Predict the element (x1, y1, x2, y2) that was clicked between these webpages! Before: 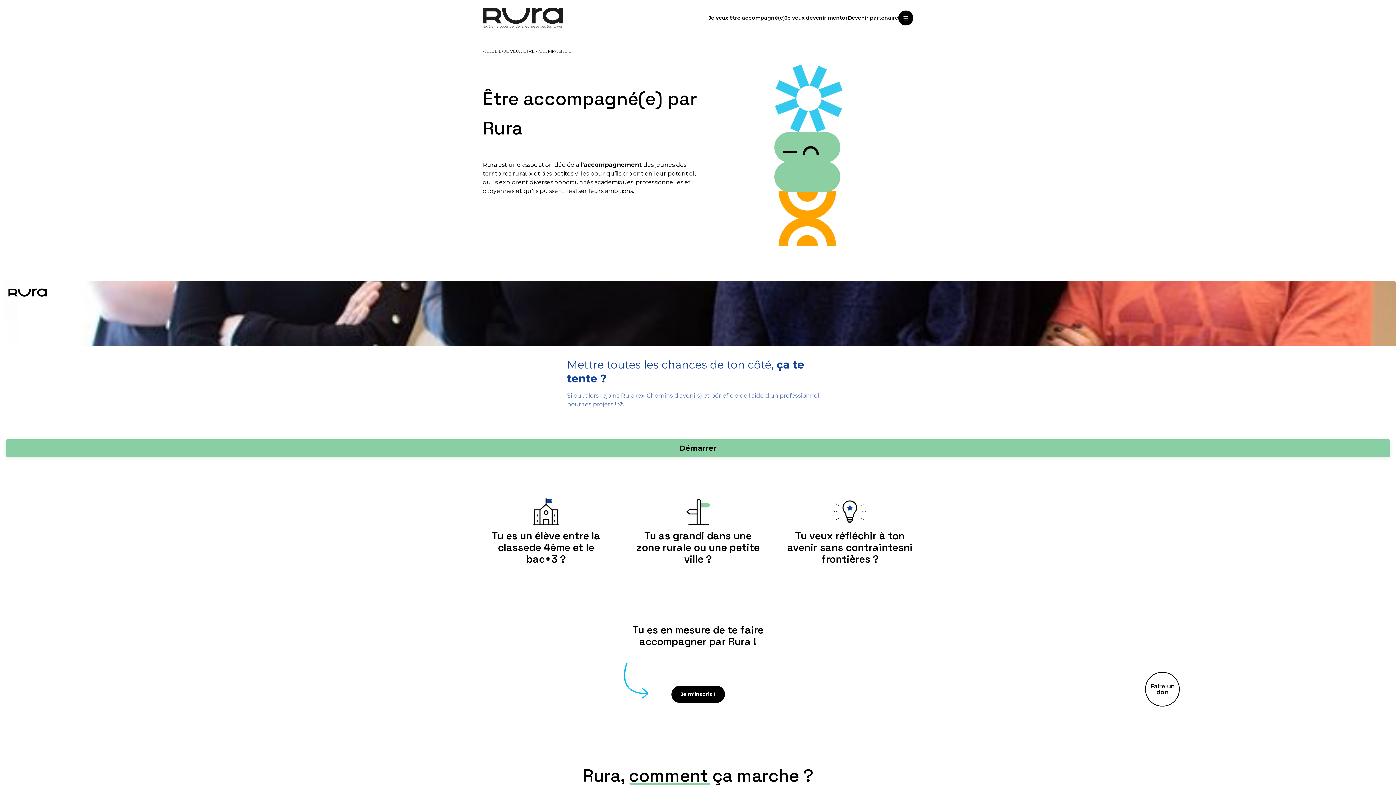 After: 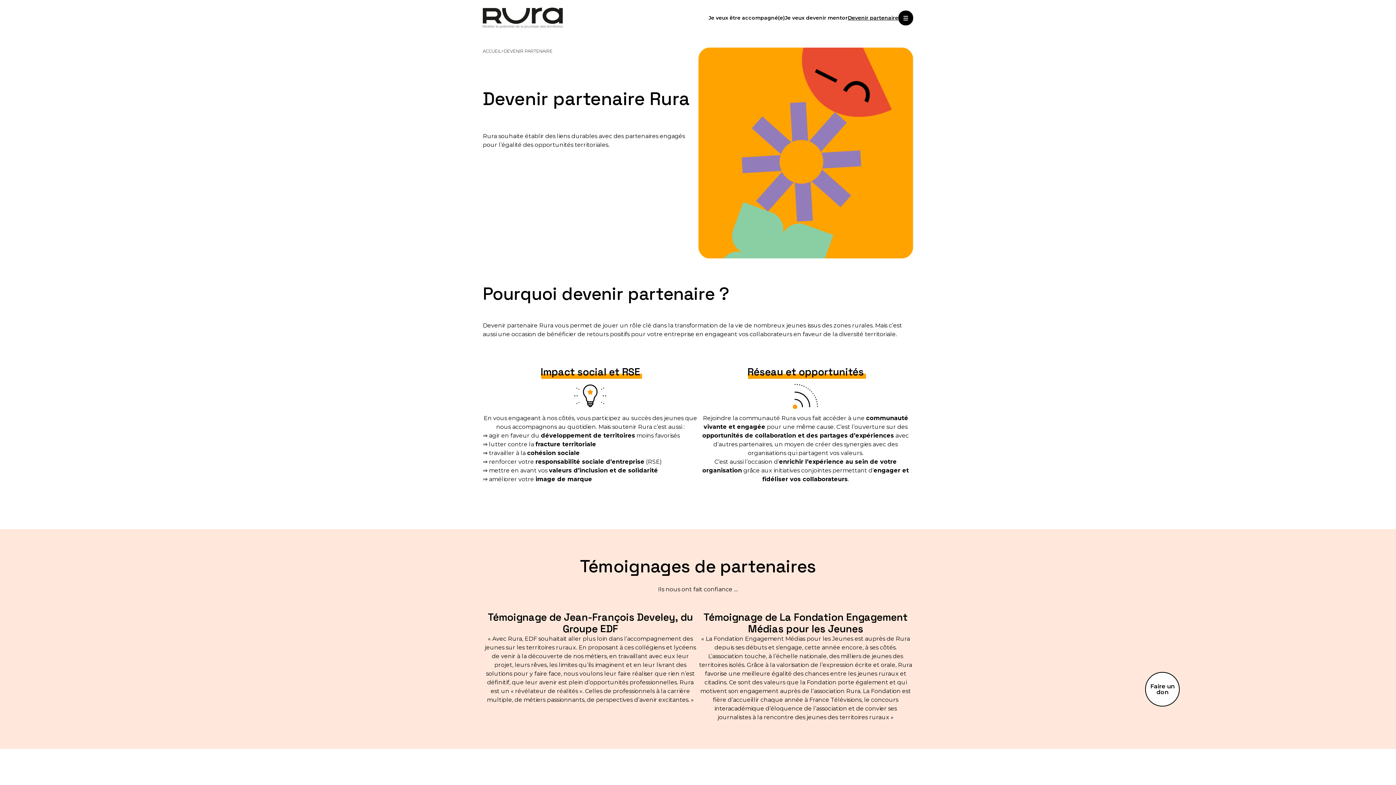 Action: label: Devenir partenaire bbox: (848, 14, 898, 21)